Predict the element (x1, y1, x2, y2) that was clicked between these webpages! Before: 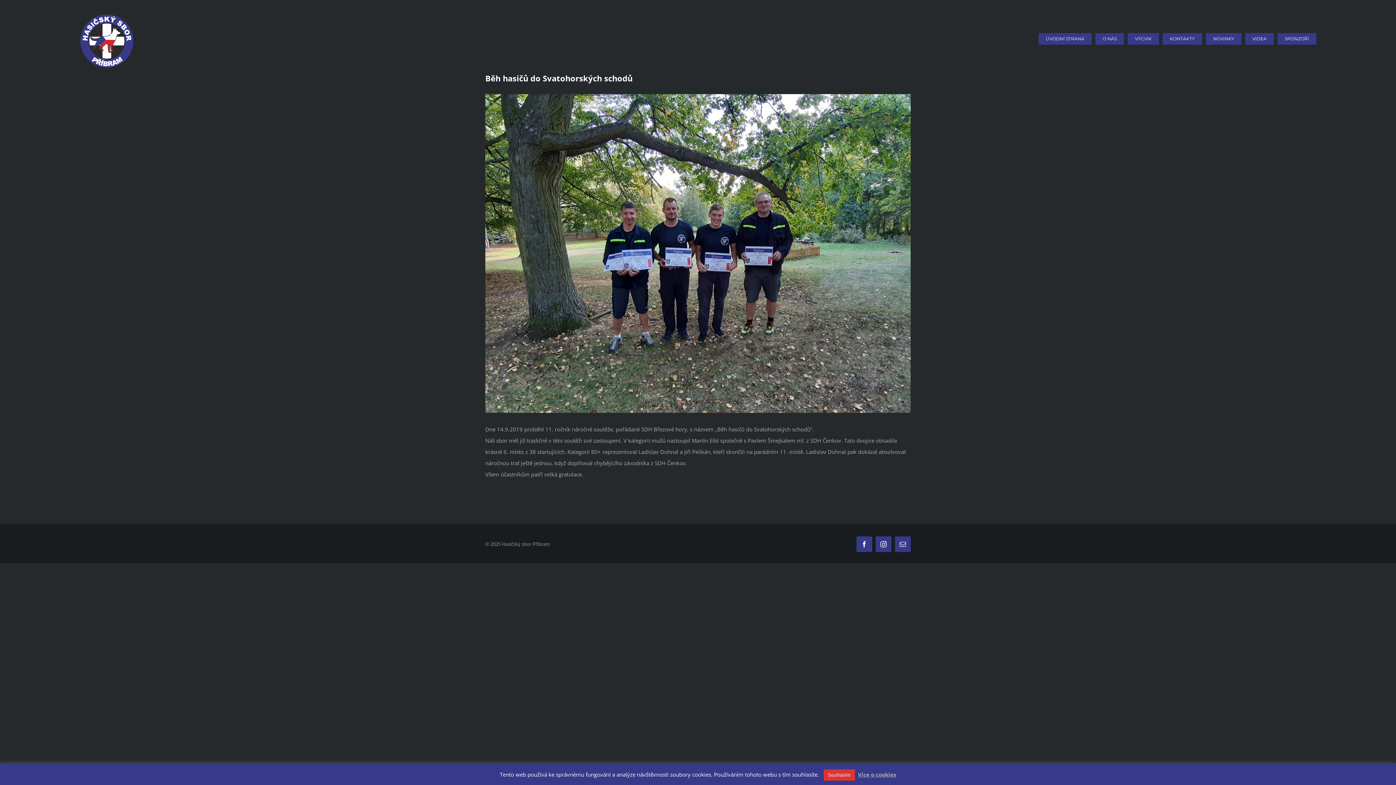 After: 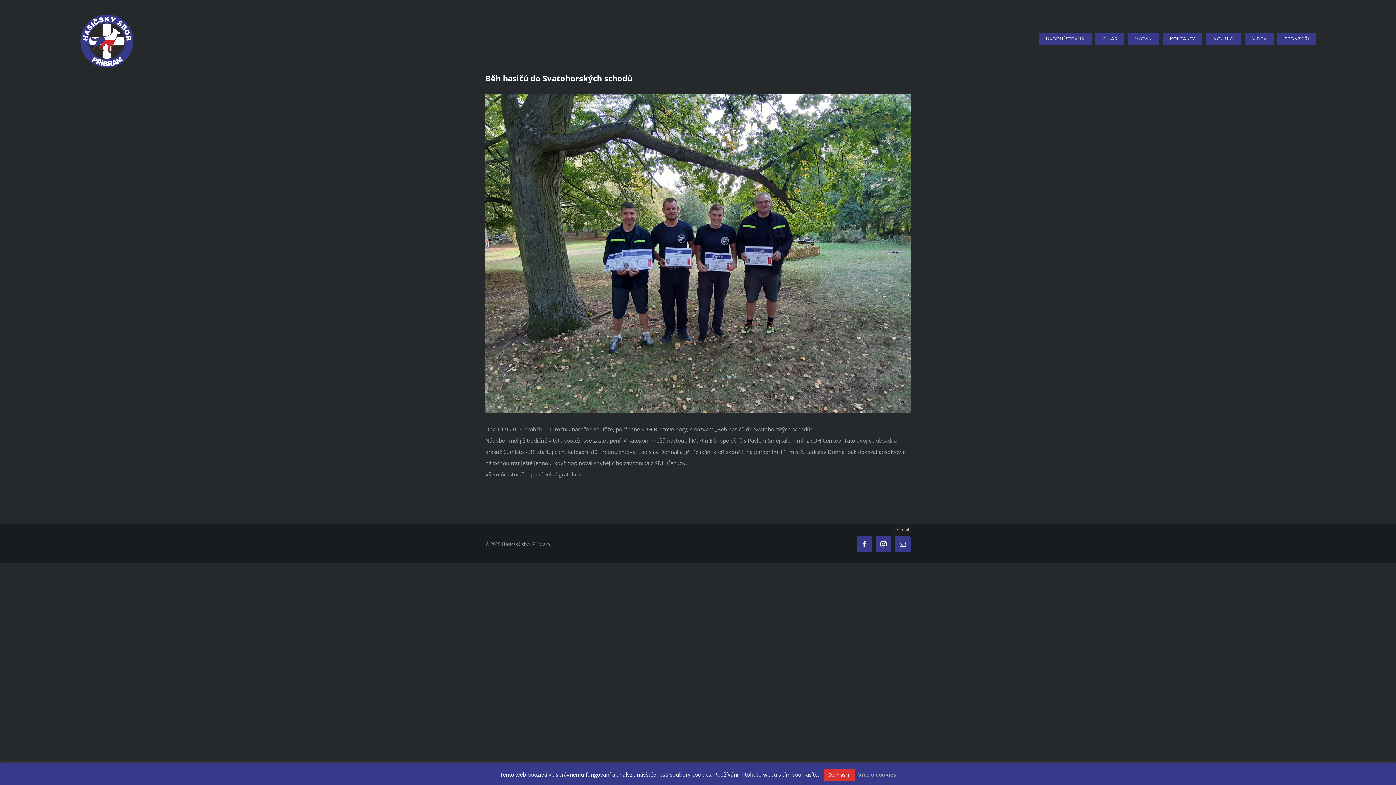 Action: label: E-mail bbox: (895, 536, 910, 552)